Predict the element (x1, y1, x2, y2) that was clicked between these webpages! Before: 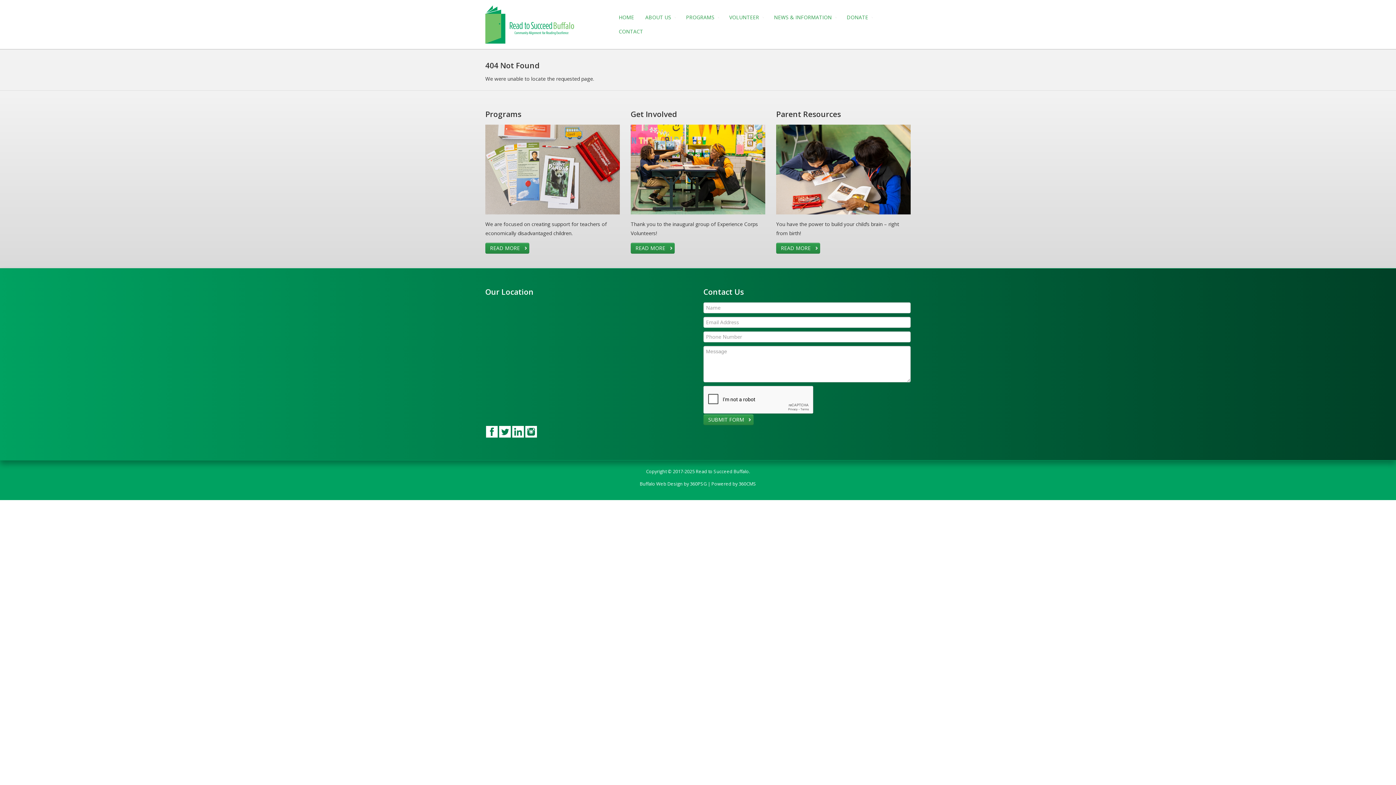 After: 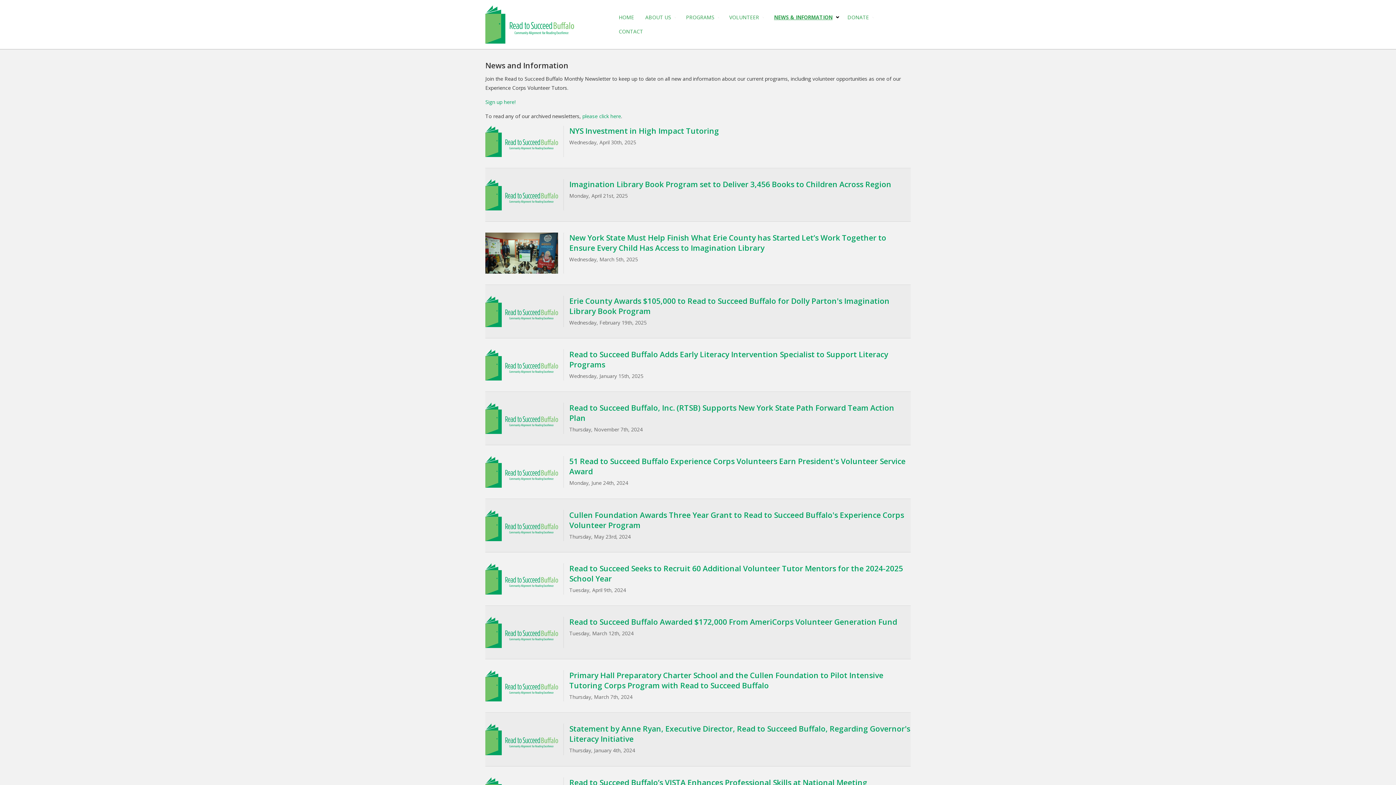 Action: bbox: (768, 10, 841, 24) label: NEWS & INFORMATION